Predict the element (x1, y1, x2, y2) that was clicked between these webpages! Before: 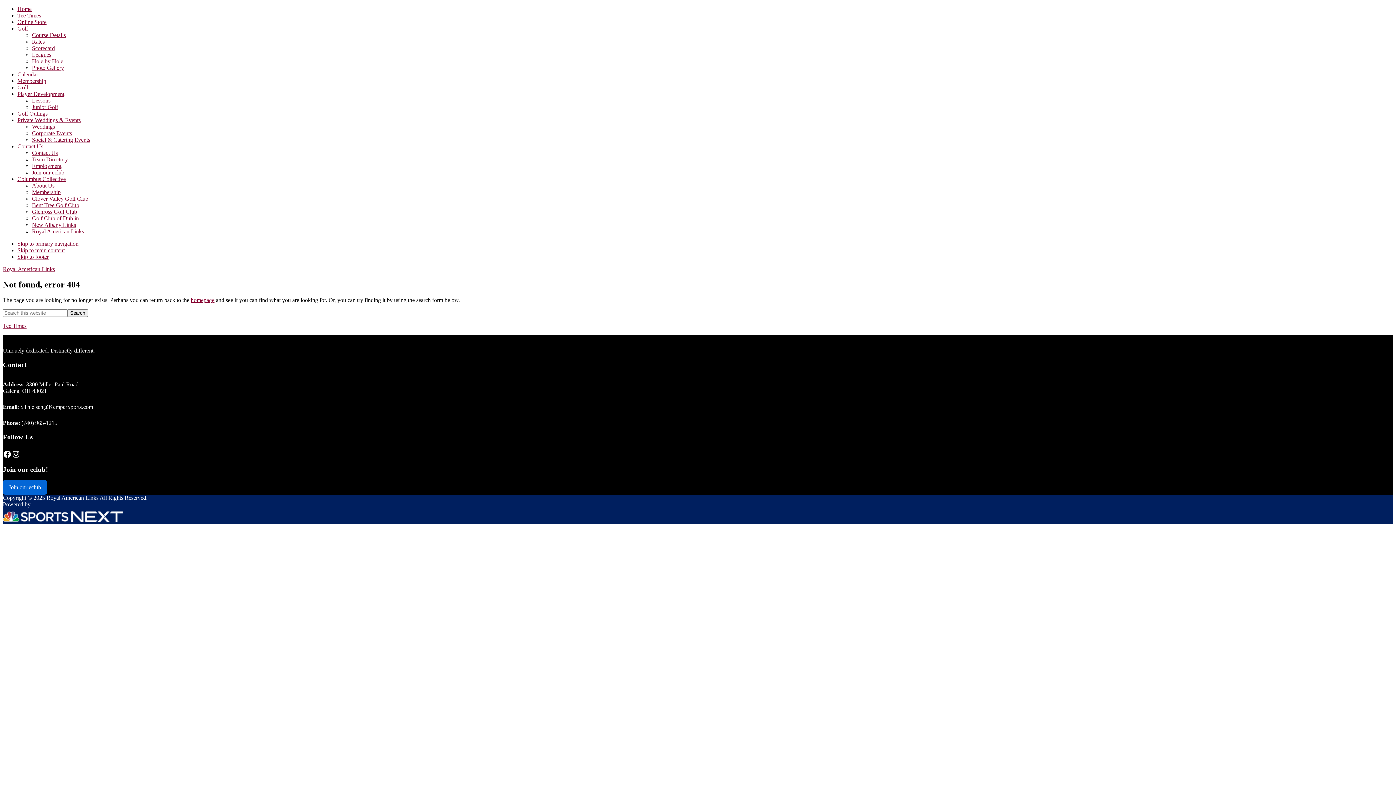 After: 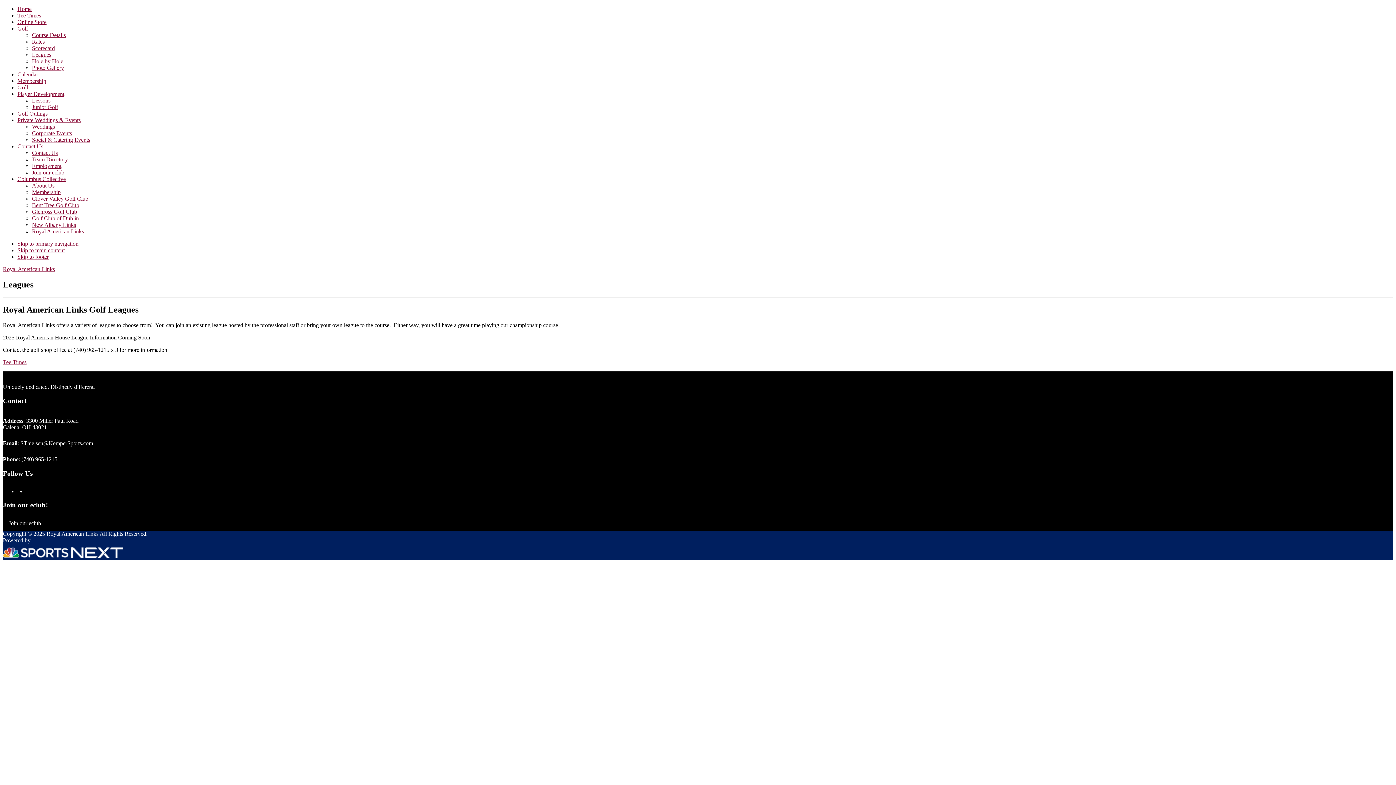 Action: label: Leagues bbox: (32, 51, 51, 57)